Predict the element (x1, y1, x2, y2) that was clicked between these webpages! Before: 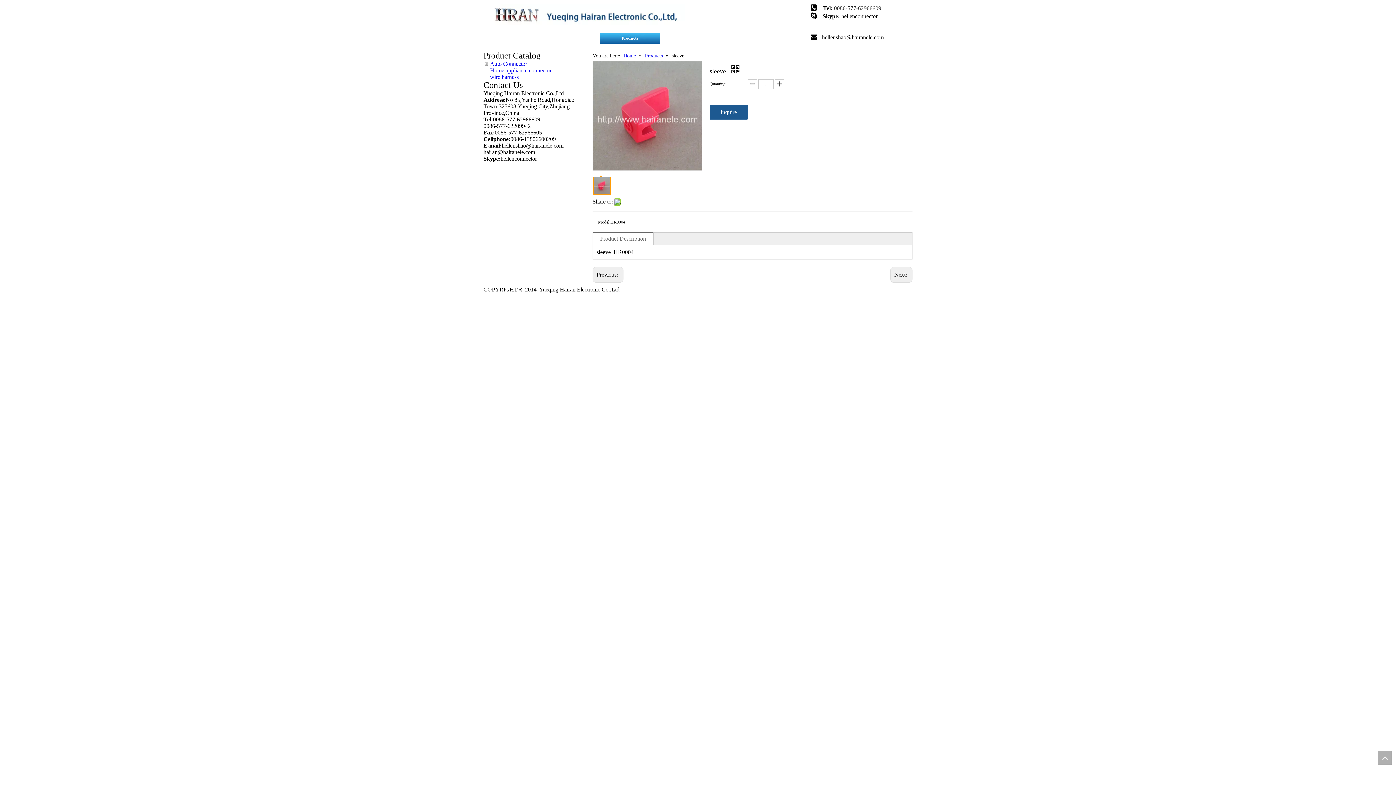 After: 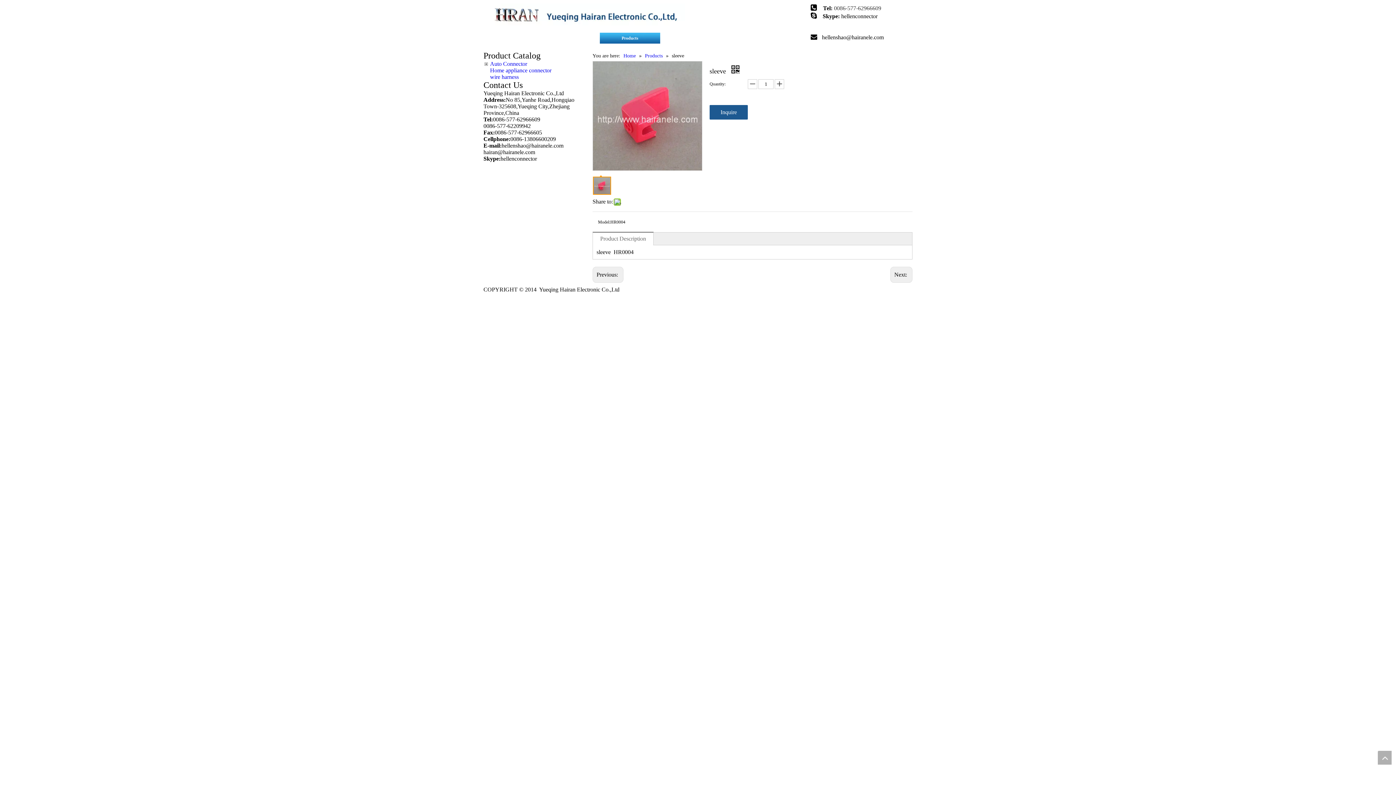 Action: bbox: (600, 235, 646, 241) label: Product Description